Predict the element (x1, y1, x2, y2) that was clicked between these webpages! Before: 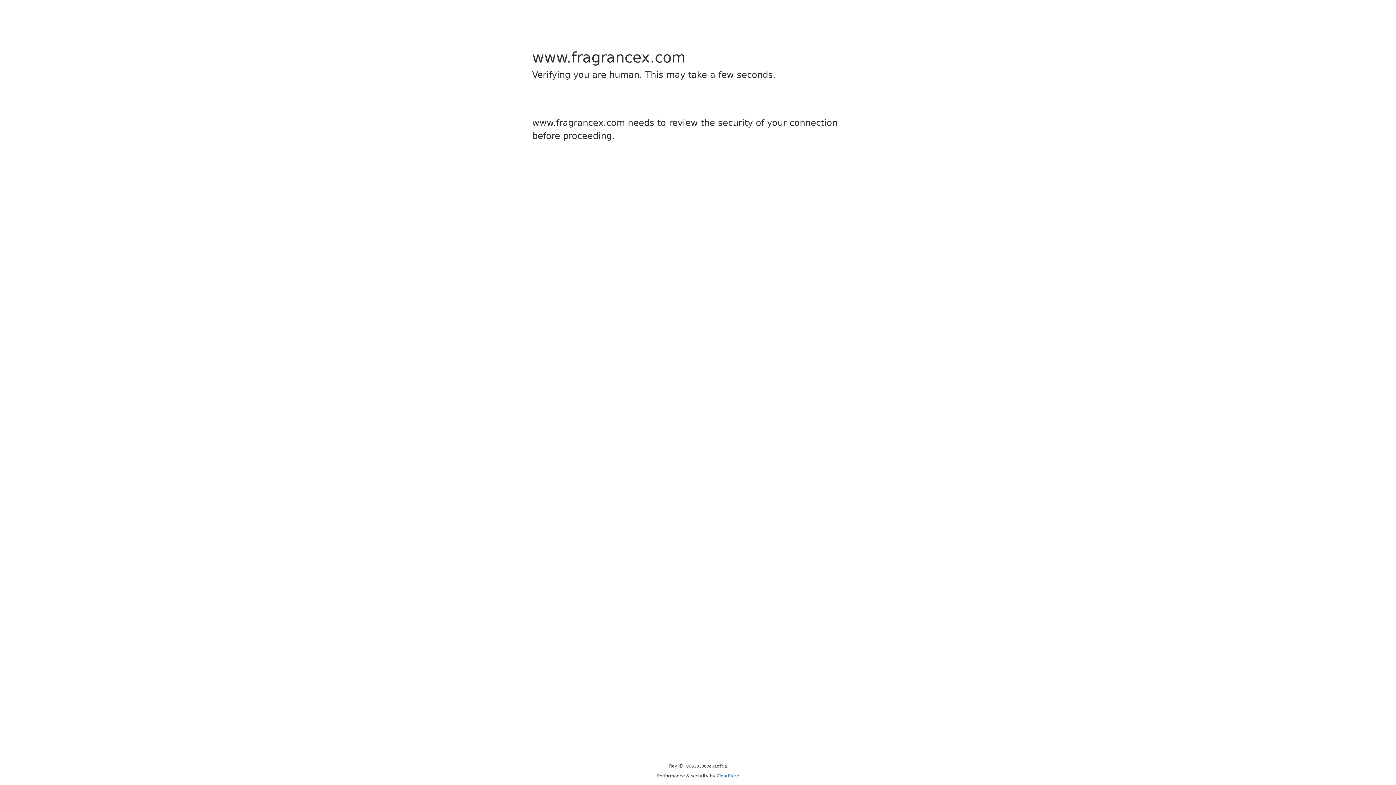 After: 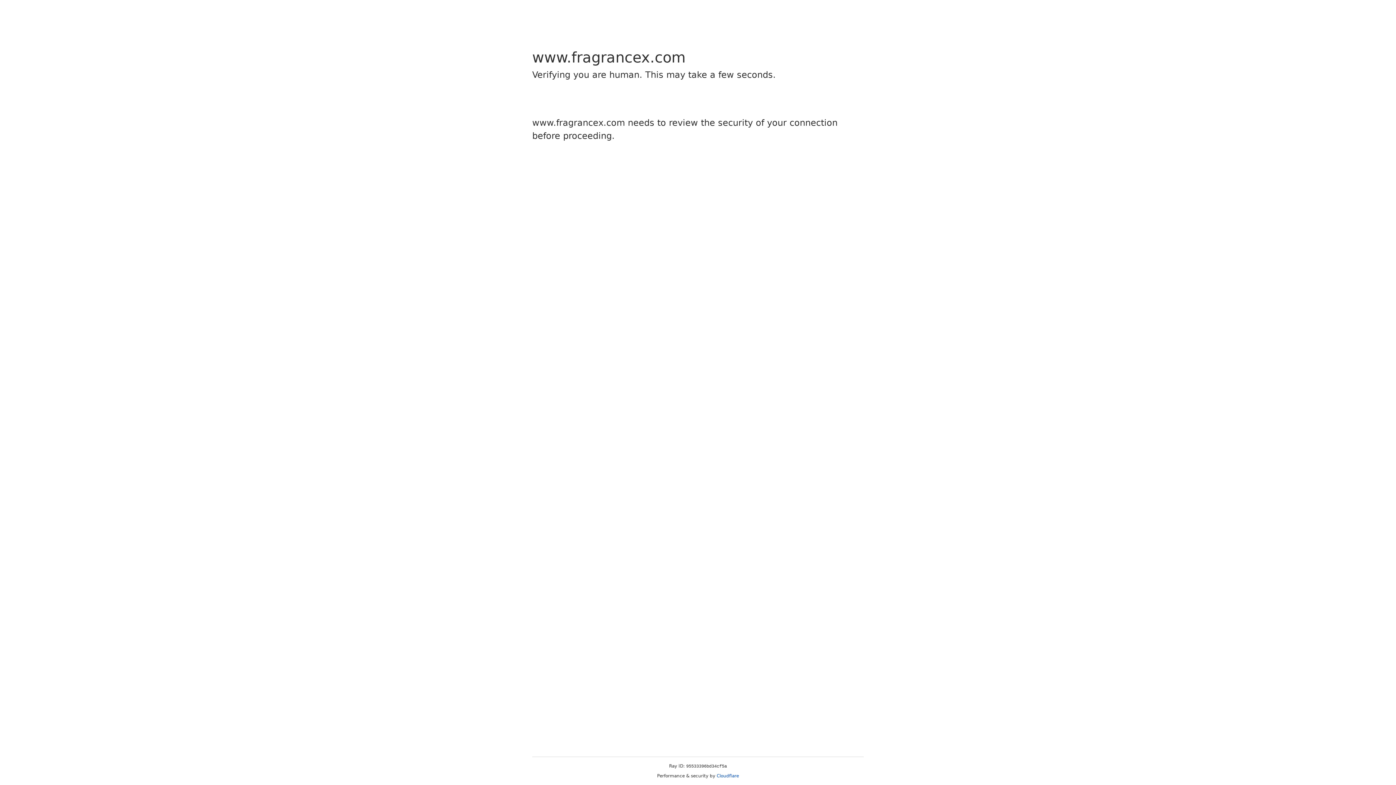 Action: bbox: (716, 773, 739, 778) label: Cloudflare